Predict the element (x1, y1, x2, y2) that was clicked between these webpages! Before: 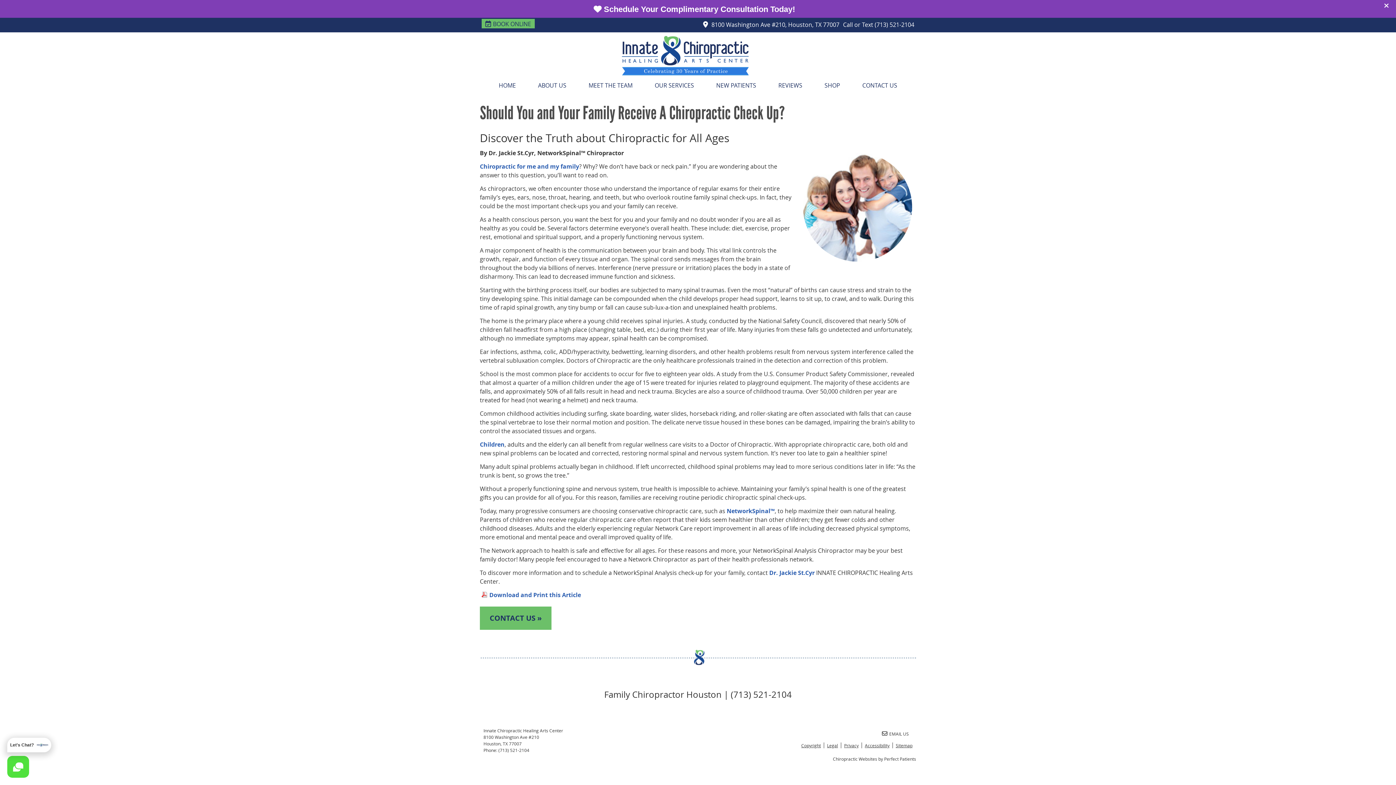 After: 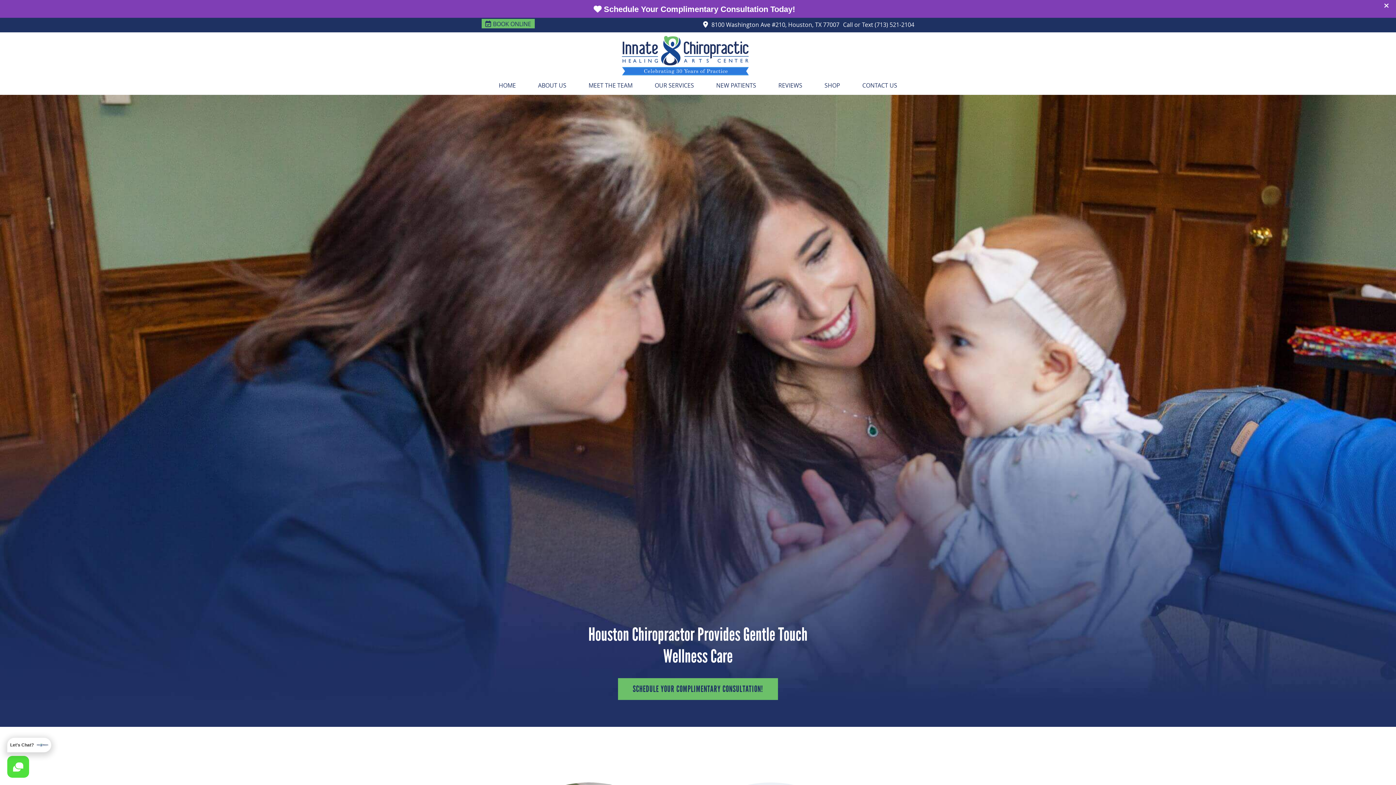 Action: label: Innate Chiropractic Healing Arts Center bbox: (621, 69, 749, 77)